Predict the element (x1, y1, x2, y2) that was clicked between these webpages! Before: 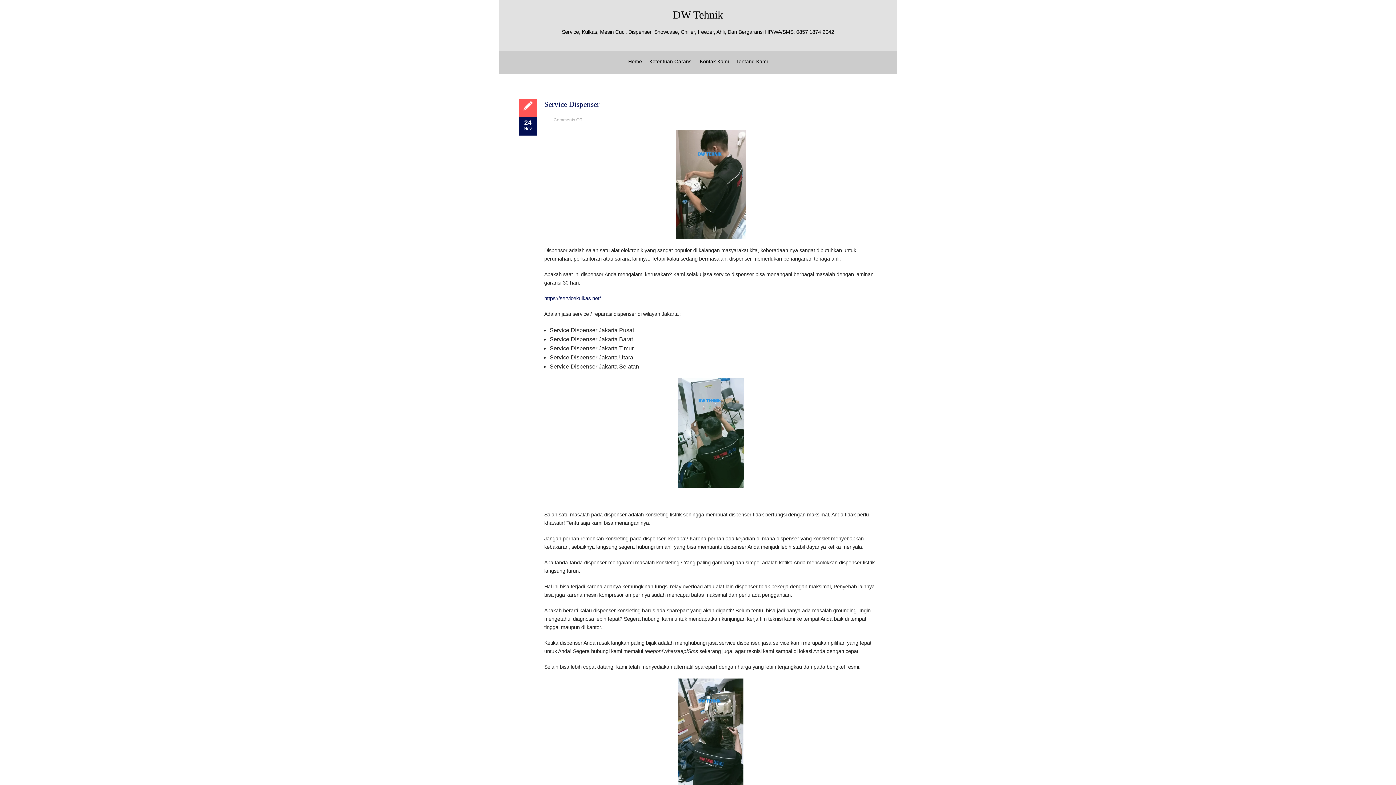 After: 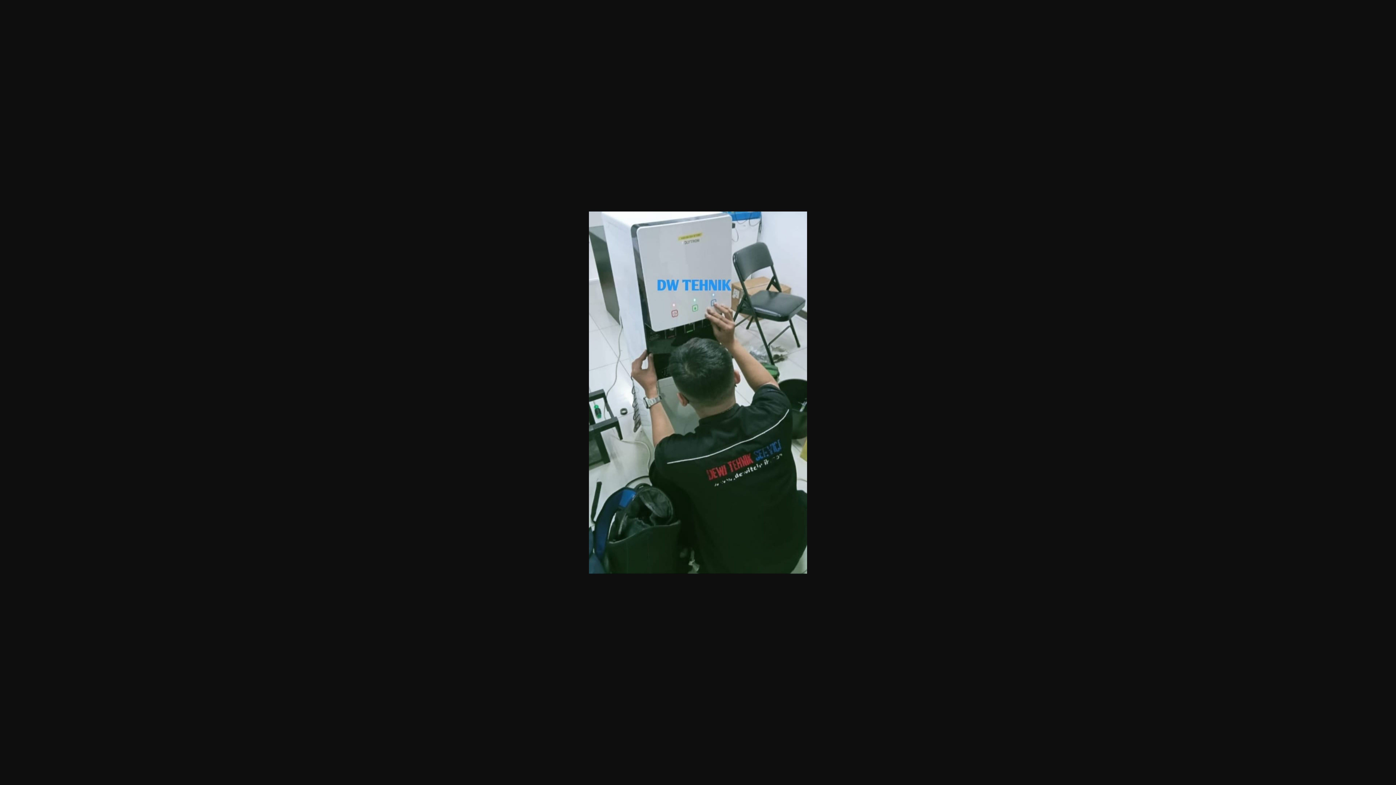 Action: bbox: (544, 378, 877, 487)